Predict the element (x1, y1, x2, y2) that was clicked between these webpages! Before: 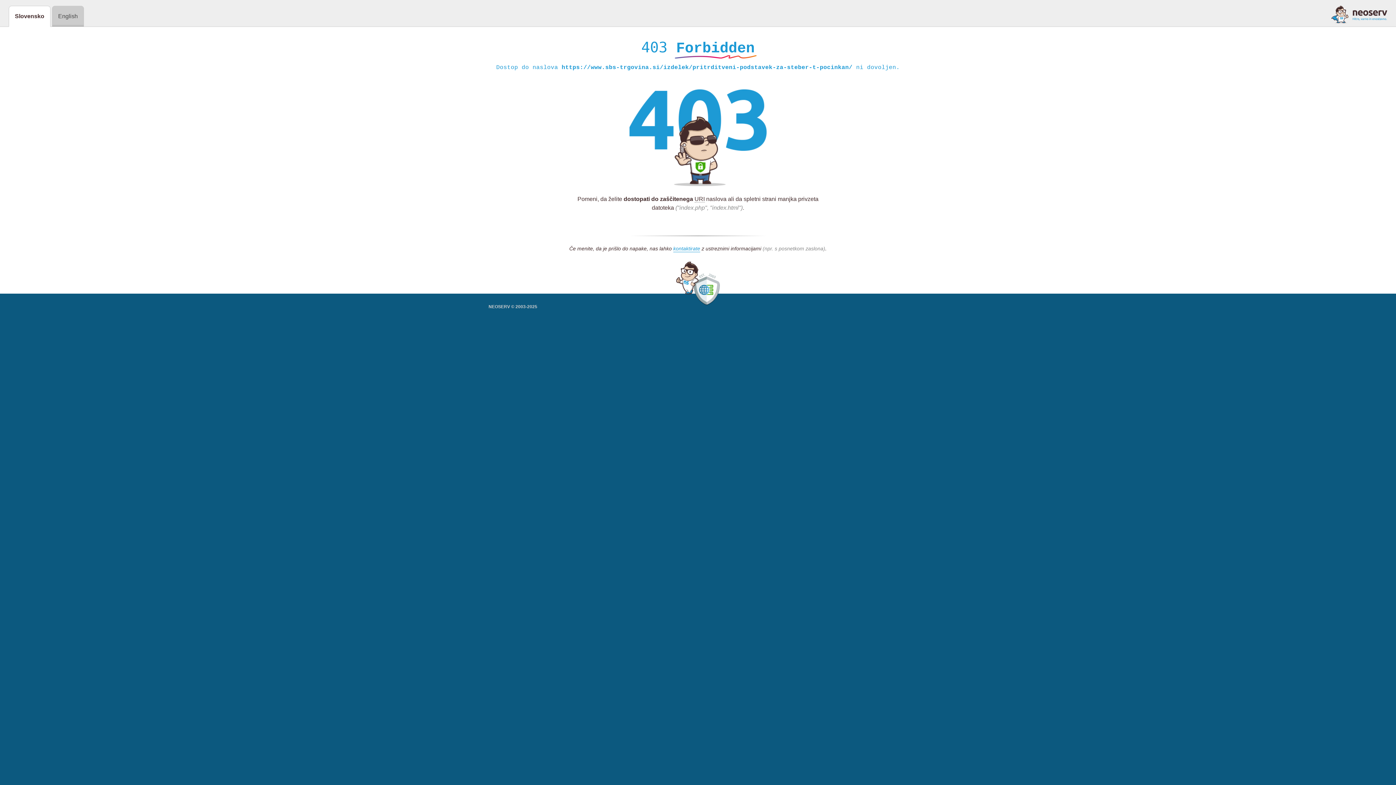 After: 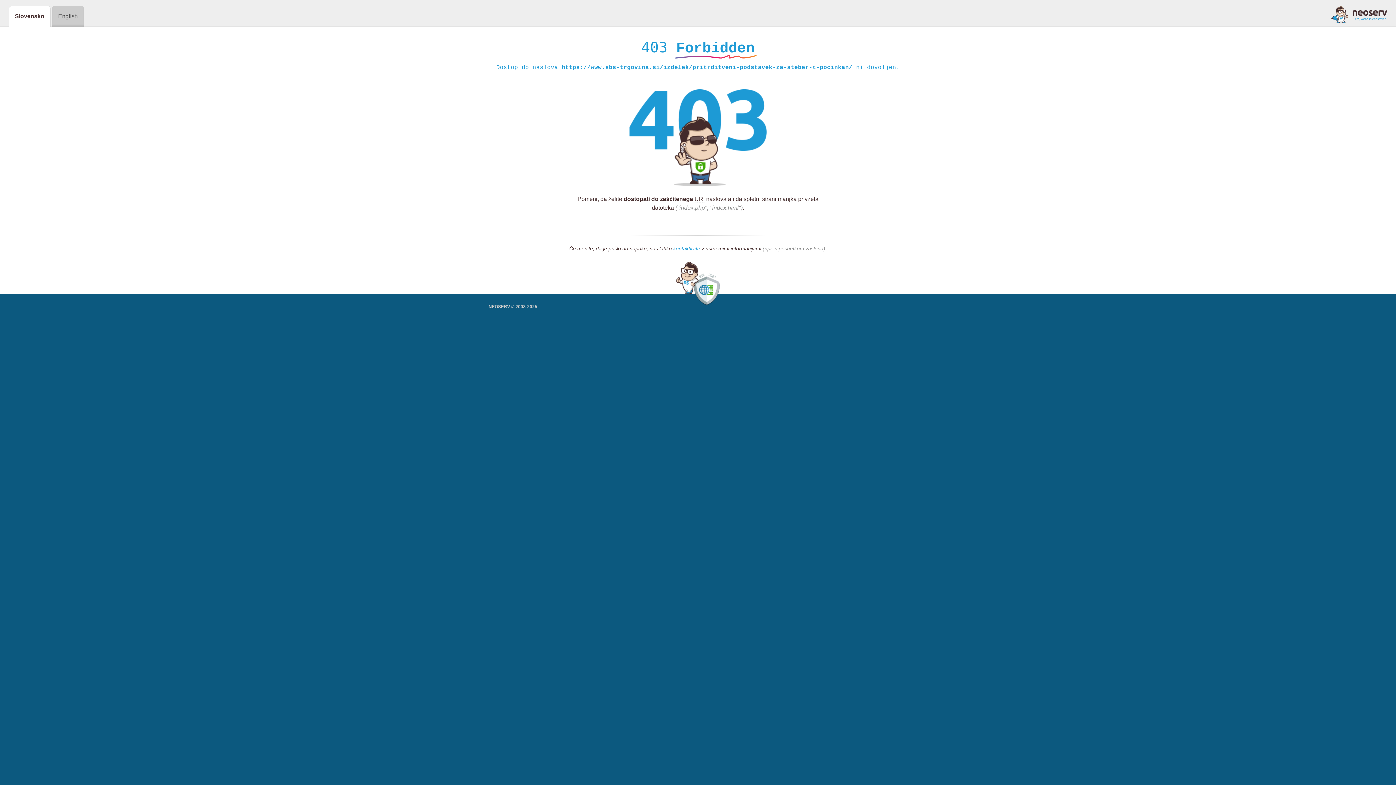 Action: bbox: (1331, 5, 1387, 23)